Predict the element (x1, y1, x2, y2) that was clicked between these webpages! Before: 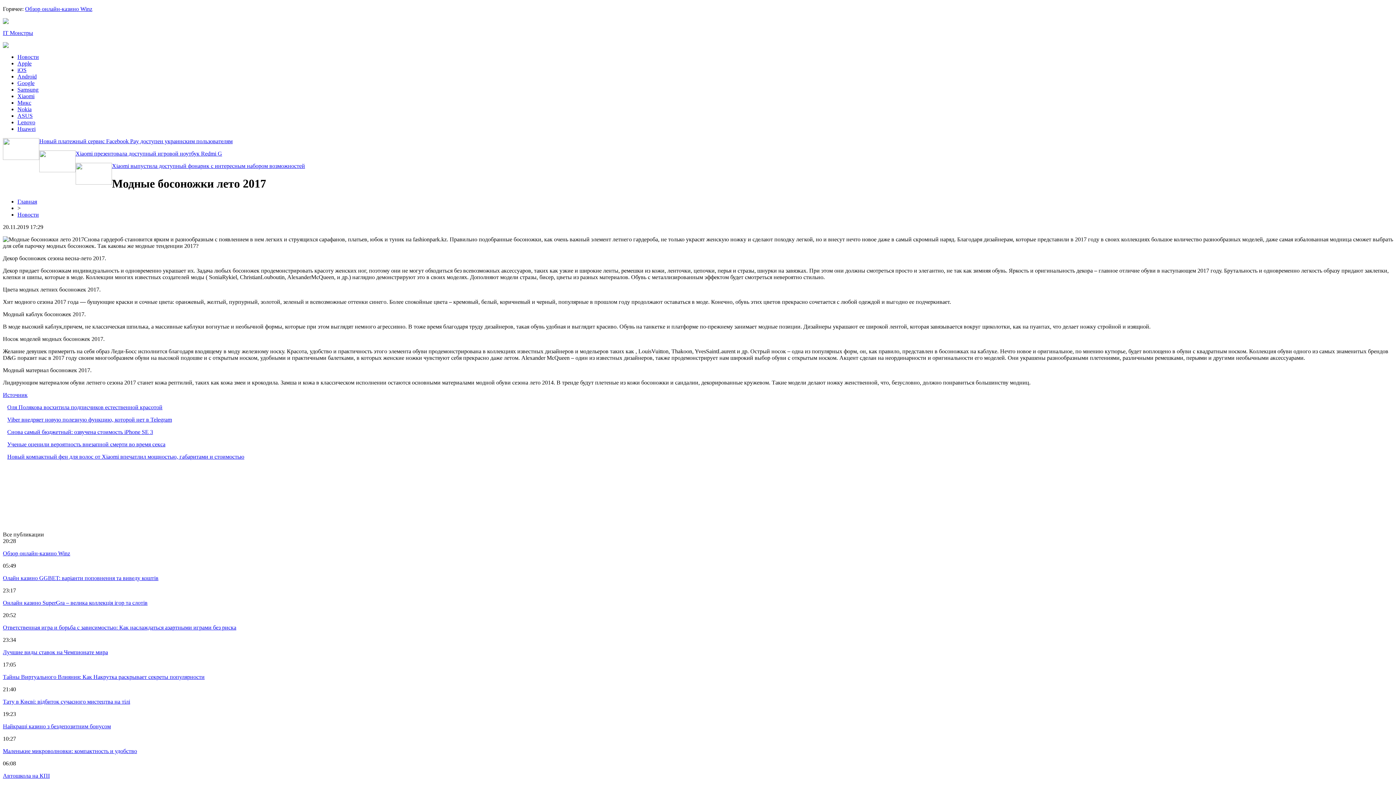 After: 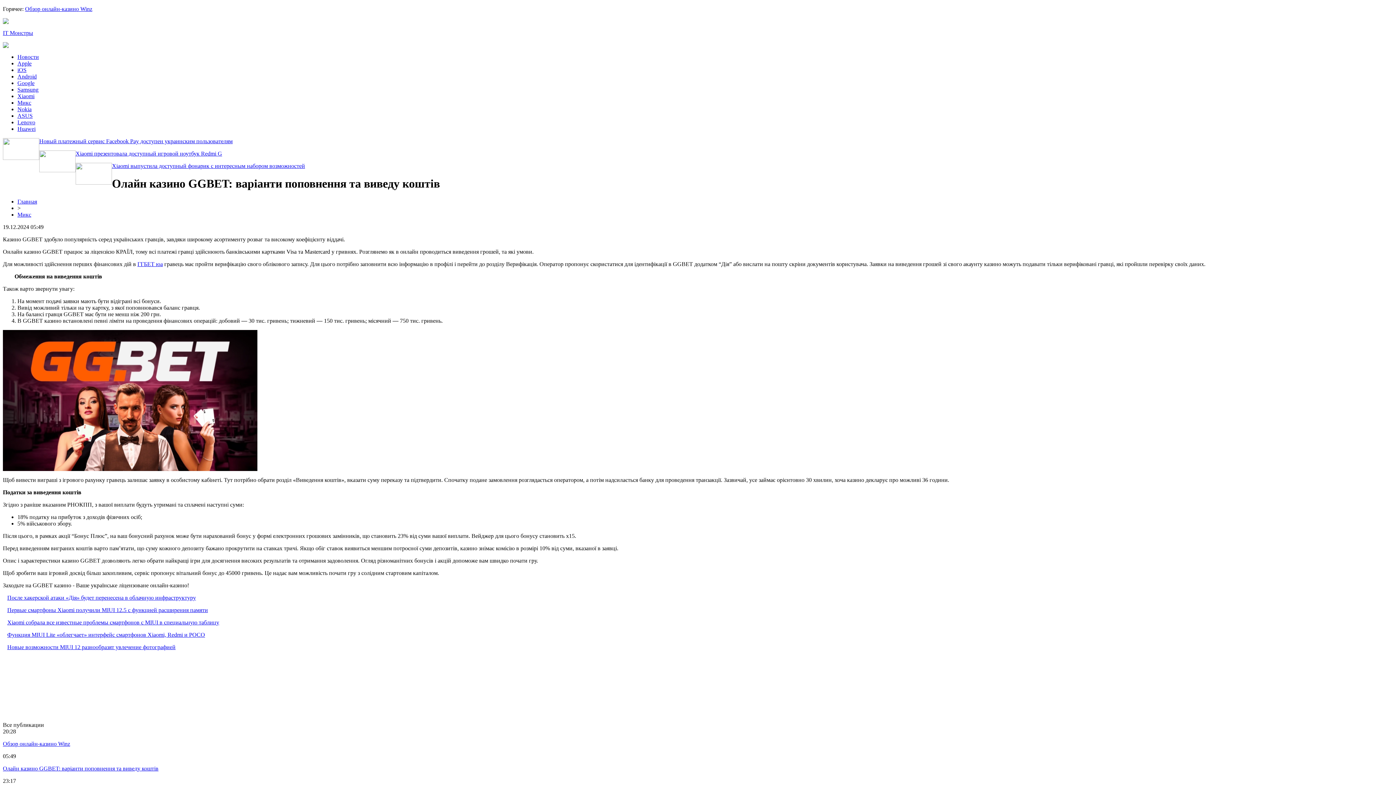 Action: label: Олайн казино GGBET: варіанти поповнення та виведу коштів bbox: (2, 575, 158, 581)